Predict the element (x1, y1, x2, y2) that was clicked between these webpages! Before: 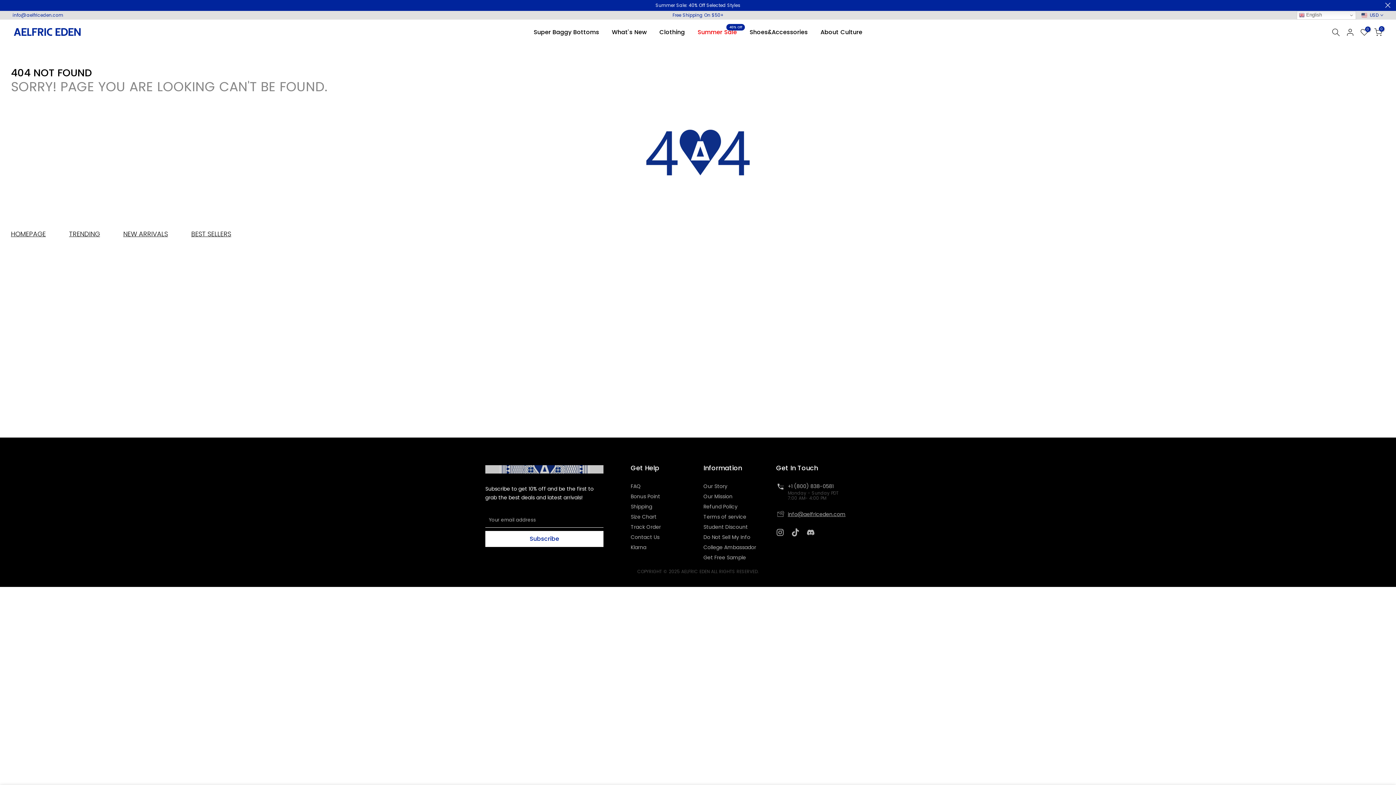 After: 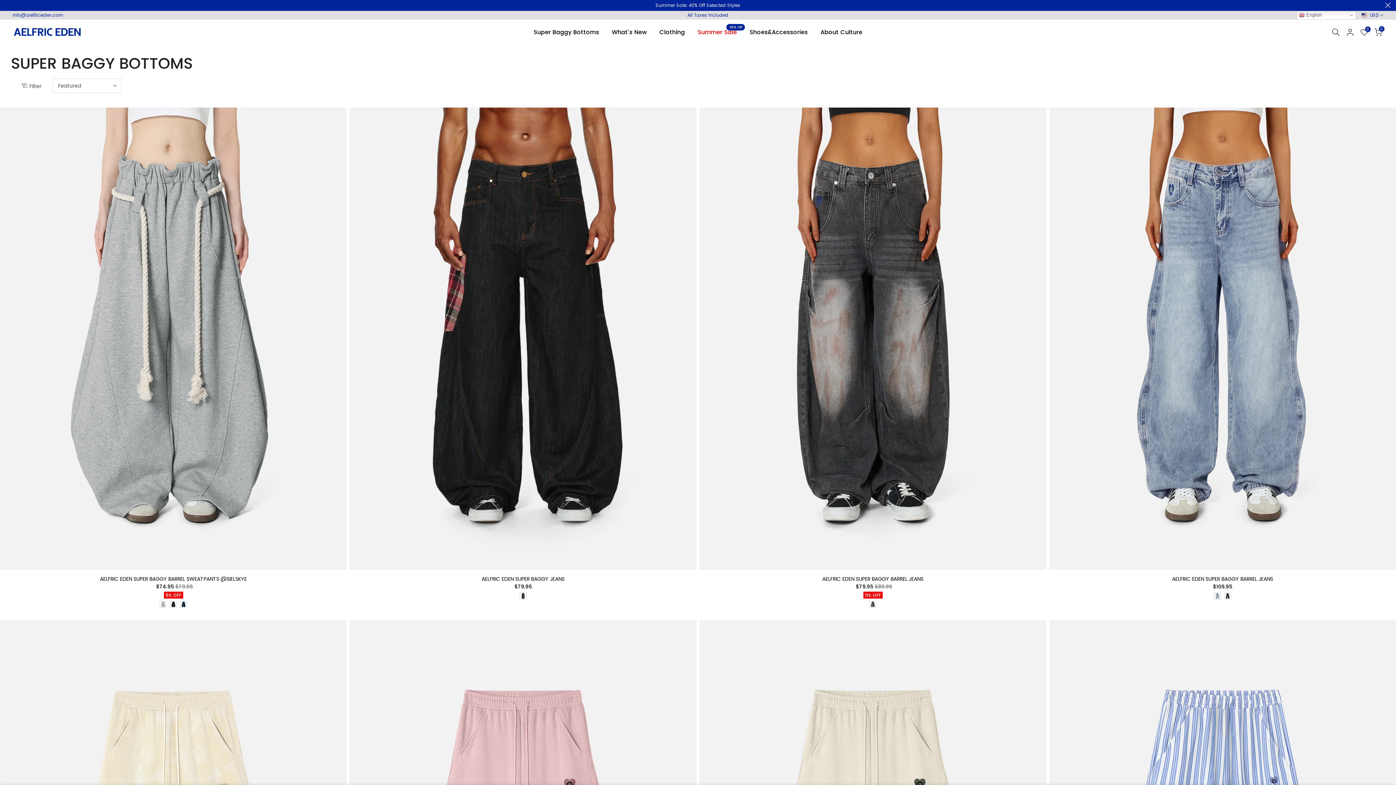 Action: bbox: (527, 27, 605, 37) label: Super Baggy Bottoms